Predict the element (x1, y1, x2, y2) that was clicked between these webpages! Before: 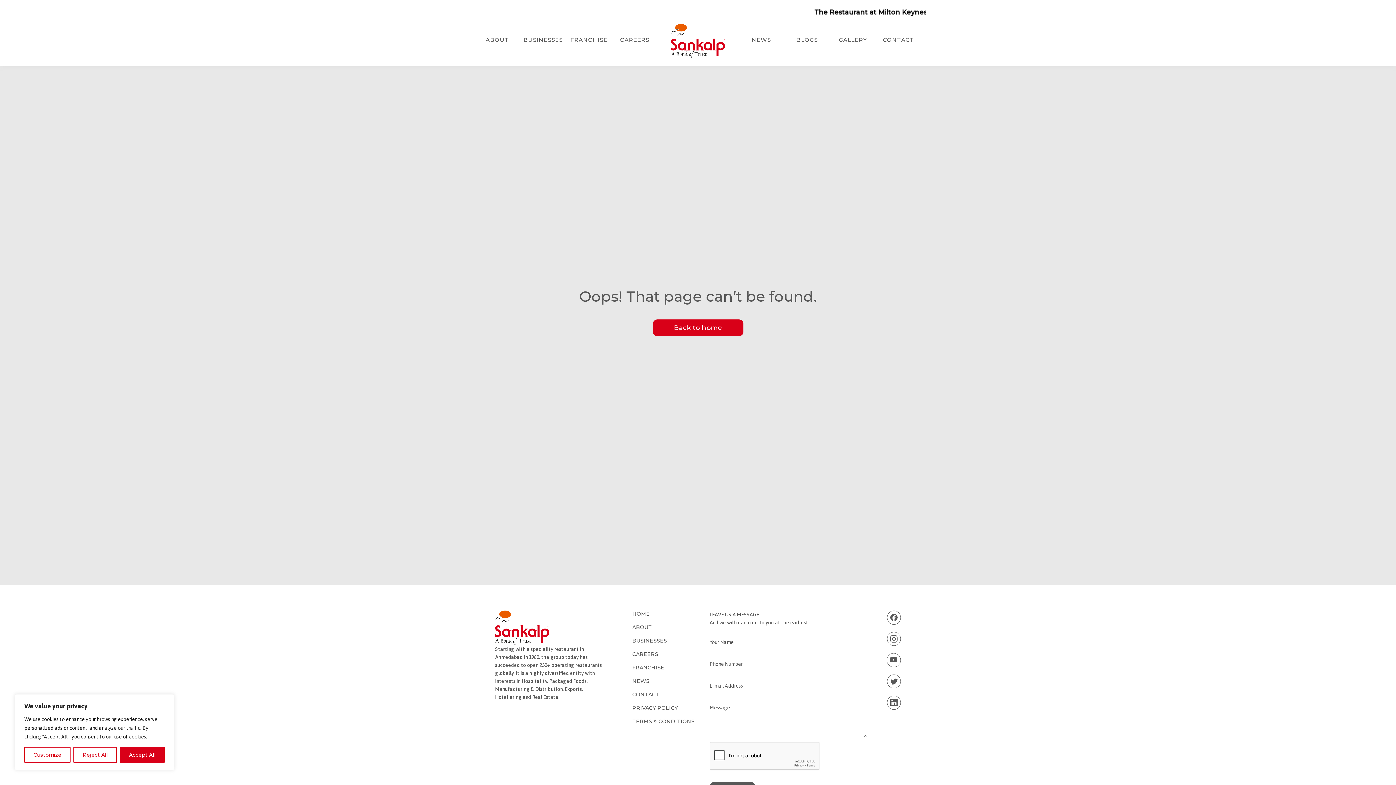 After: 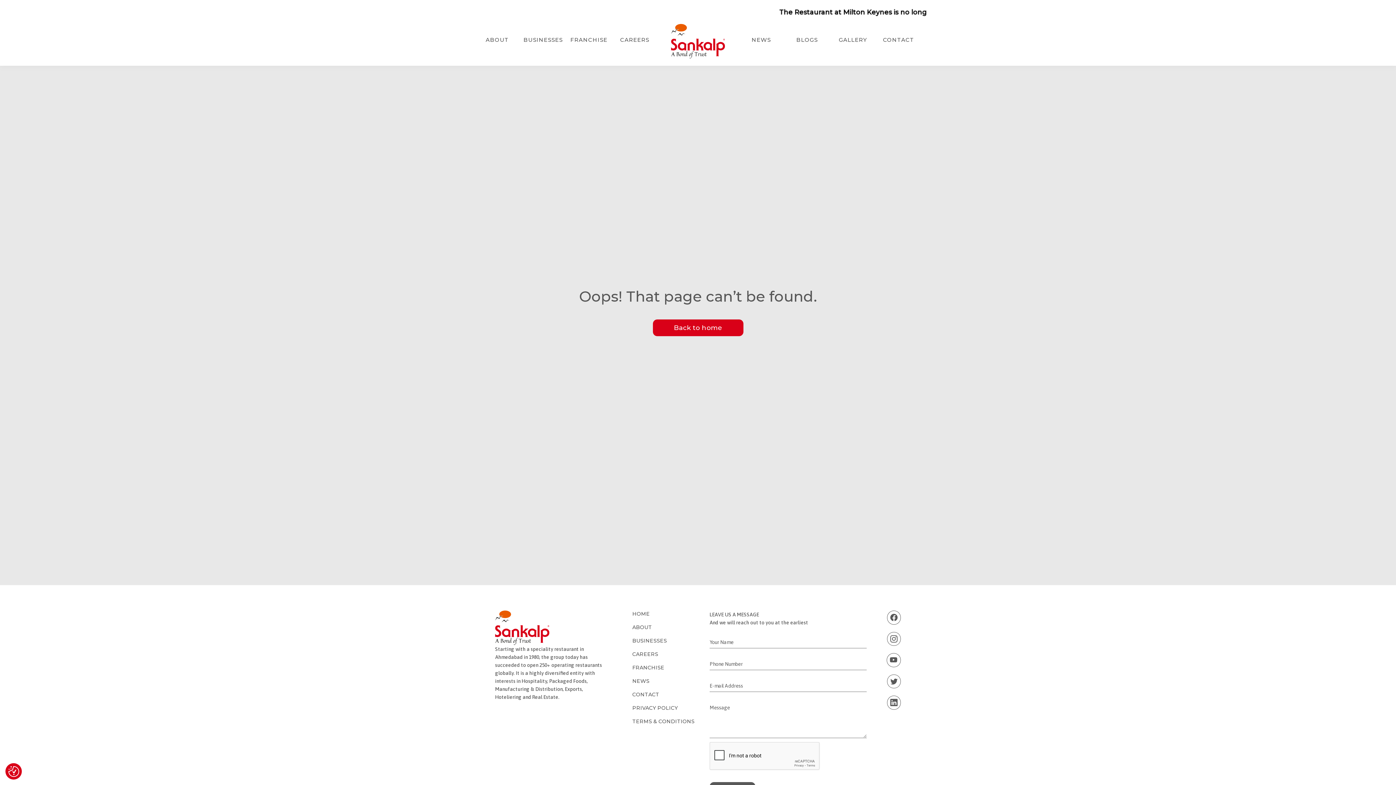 Action: bbox: (73, 747, 116, 763) label: Reject All